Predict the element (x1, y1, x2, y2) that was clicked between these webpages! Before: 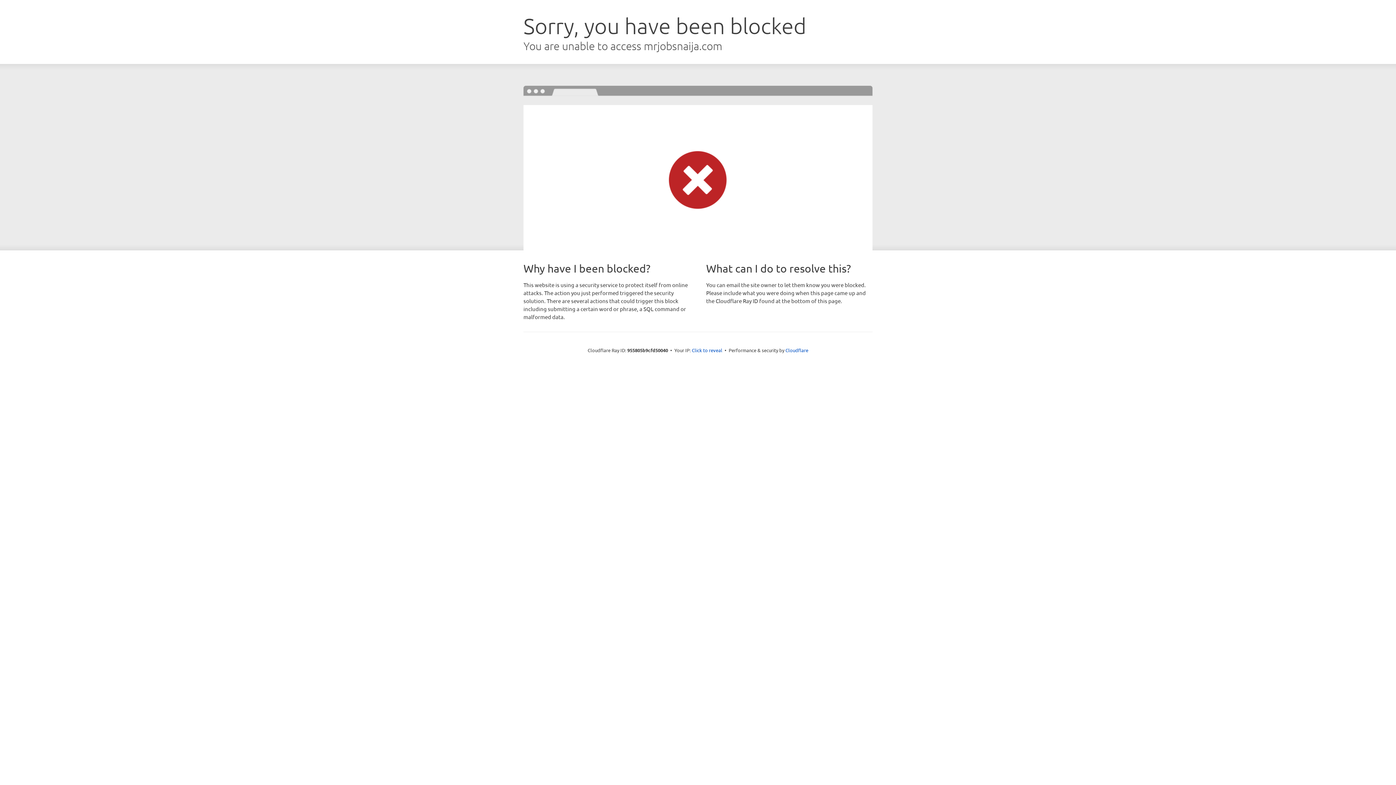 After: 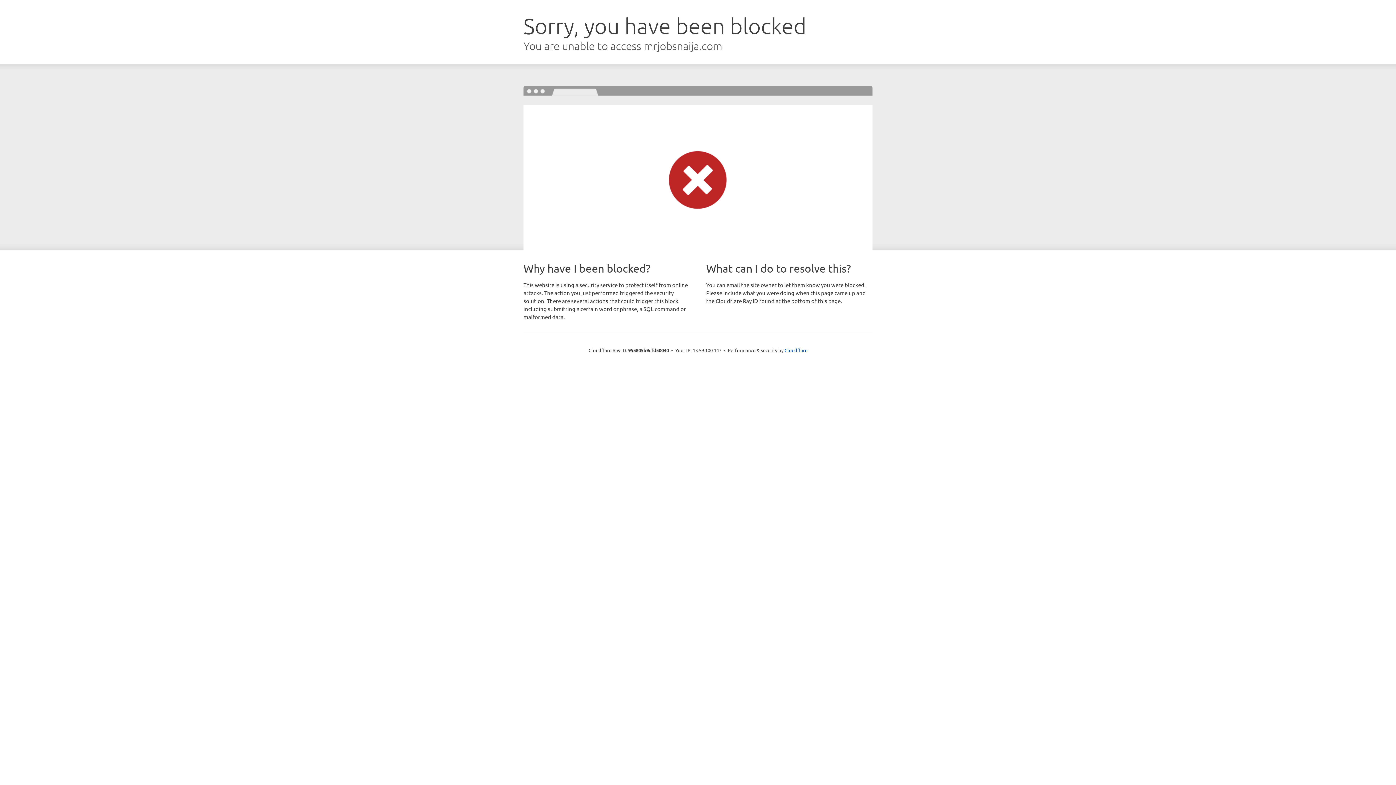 Action: bbox: (692, 346, 722, 353) label: Click to reveal